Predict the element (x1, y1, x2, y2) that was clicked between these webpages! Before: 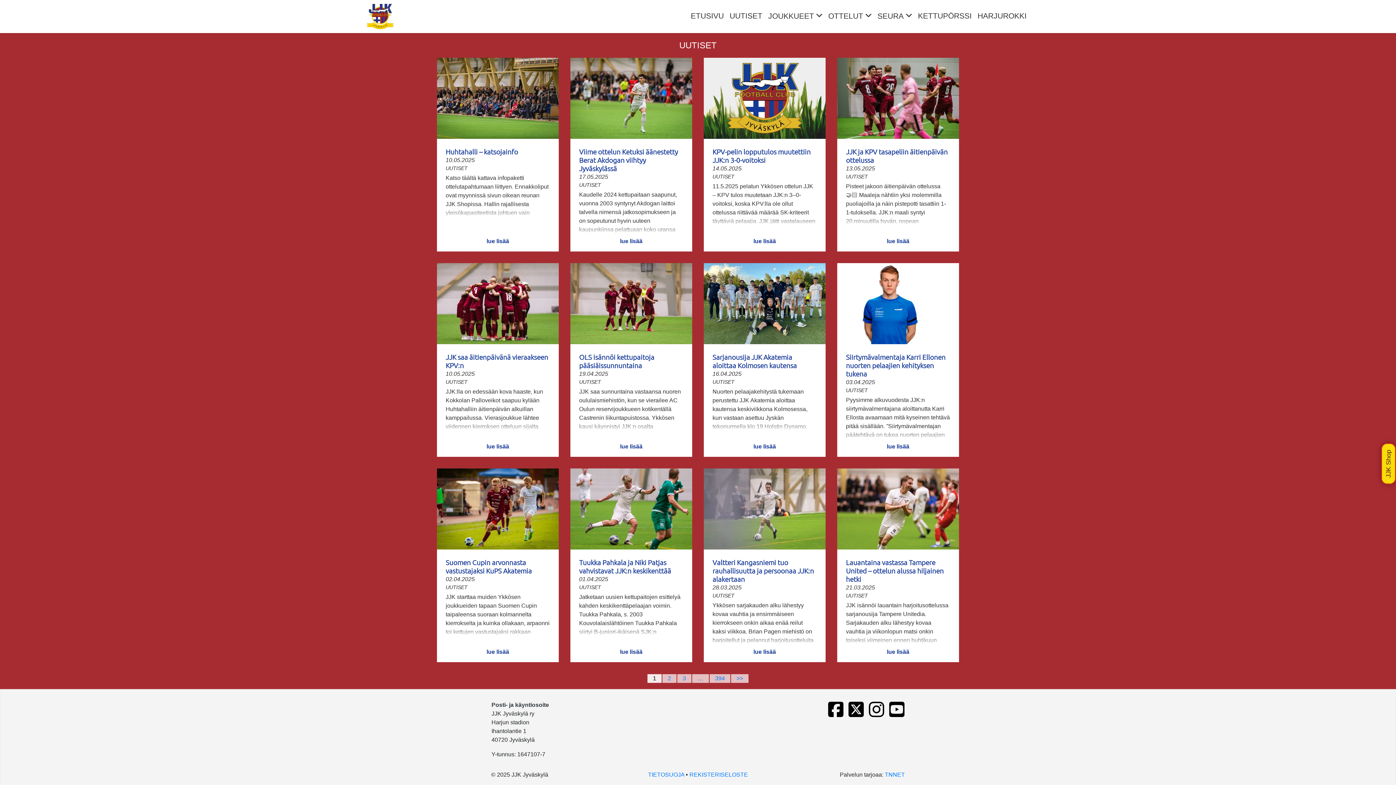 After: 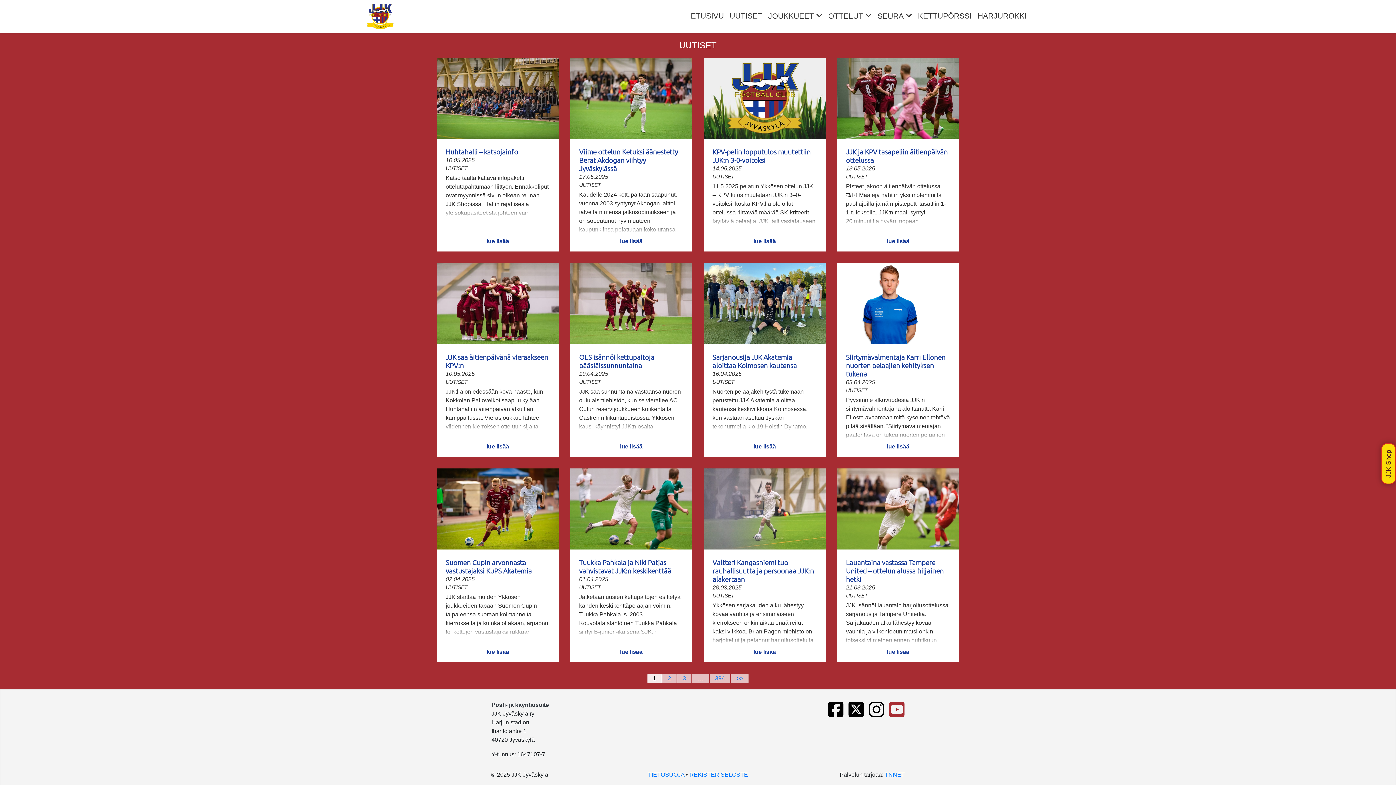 Action: bbox: (889, 700, 904, 720)